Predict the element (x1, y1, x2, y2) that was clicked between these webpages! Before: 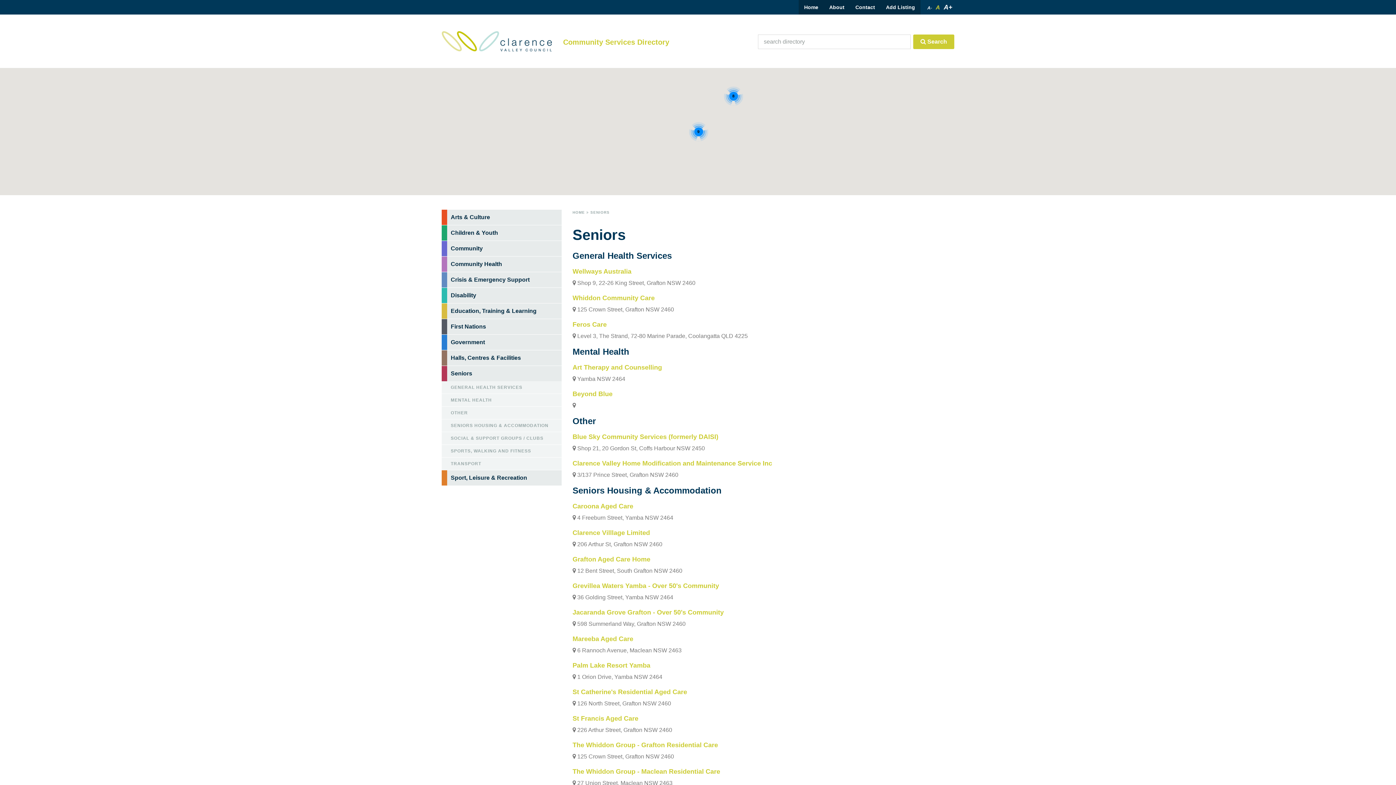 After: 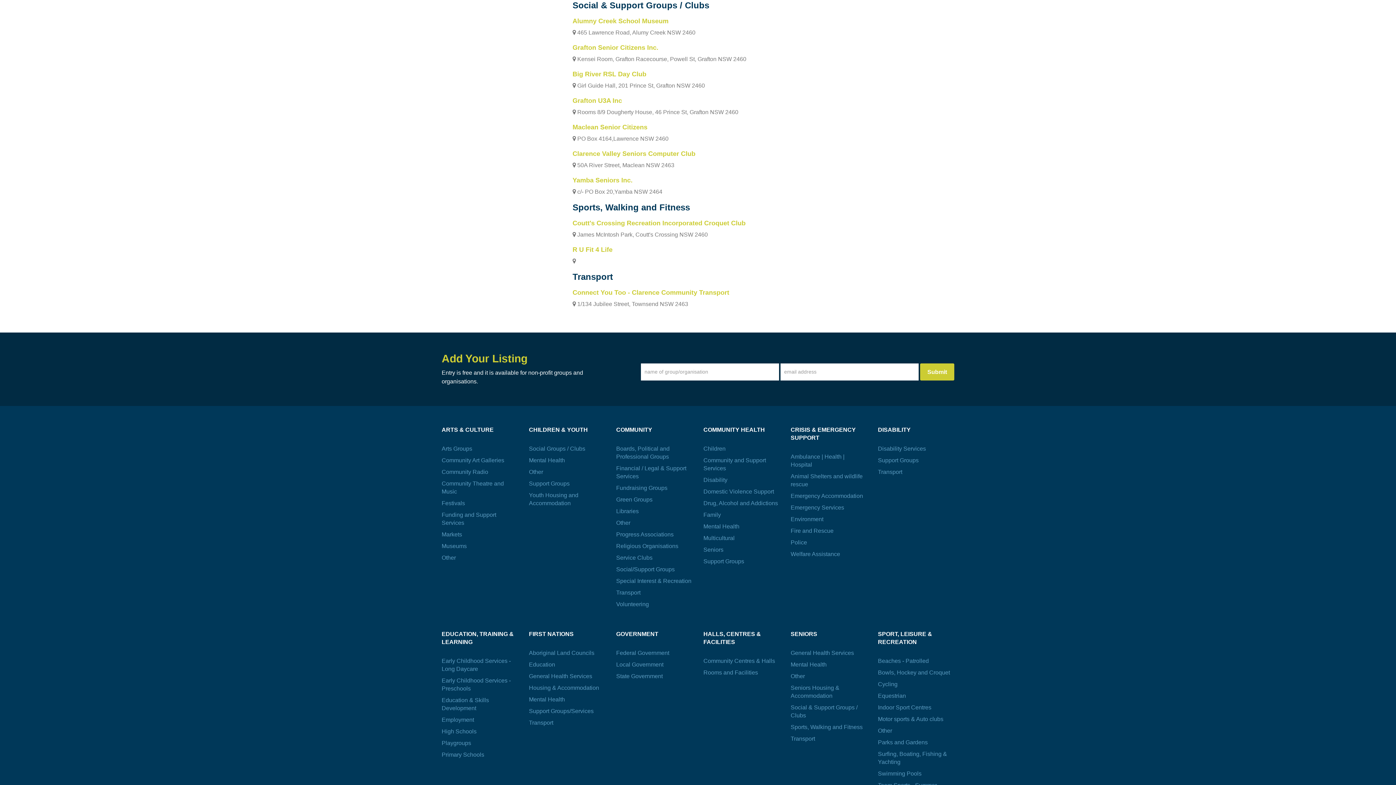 Action: label: SOCIAL & SUPPORT GROUPS / CLUBS bbox: (441, 432, 561, 444)